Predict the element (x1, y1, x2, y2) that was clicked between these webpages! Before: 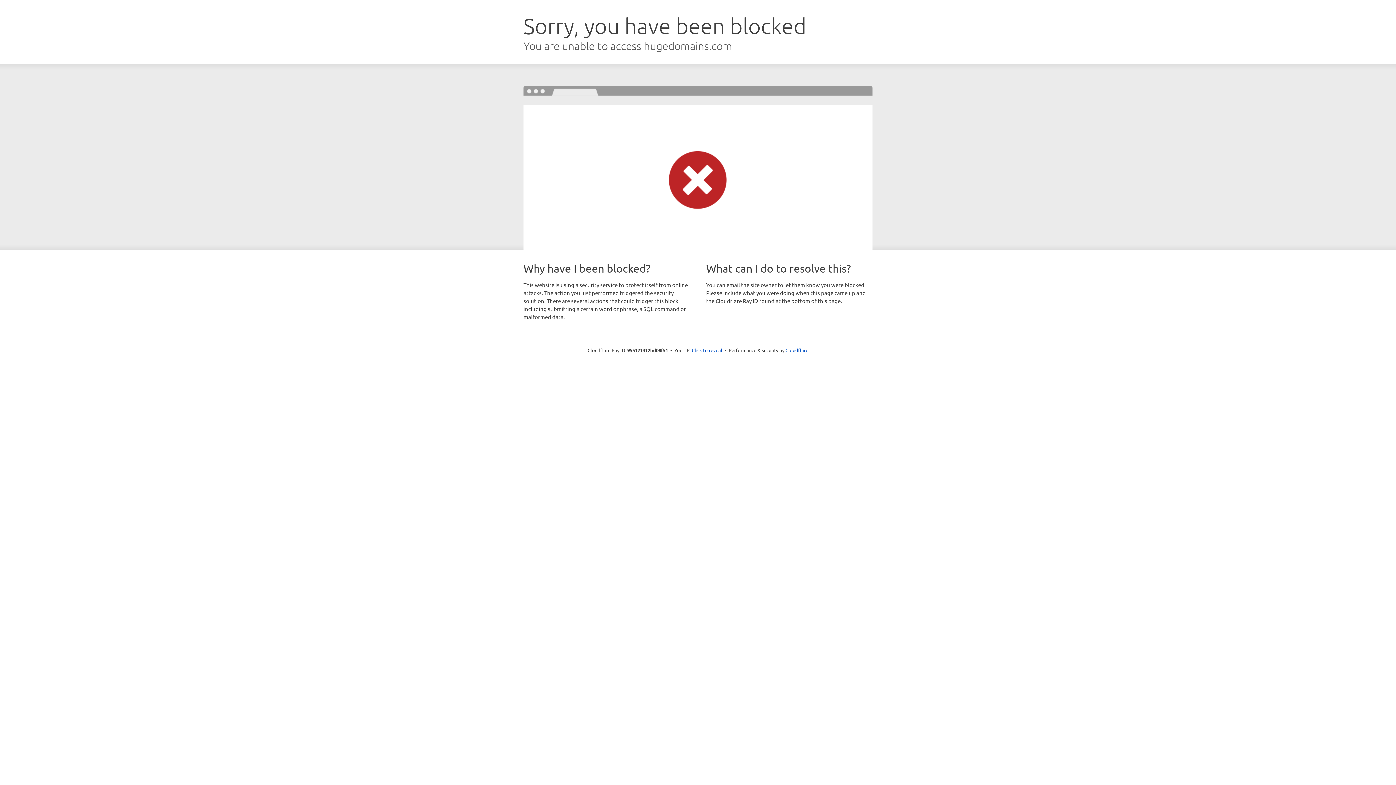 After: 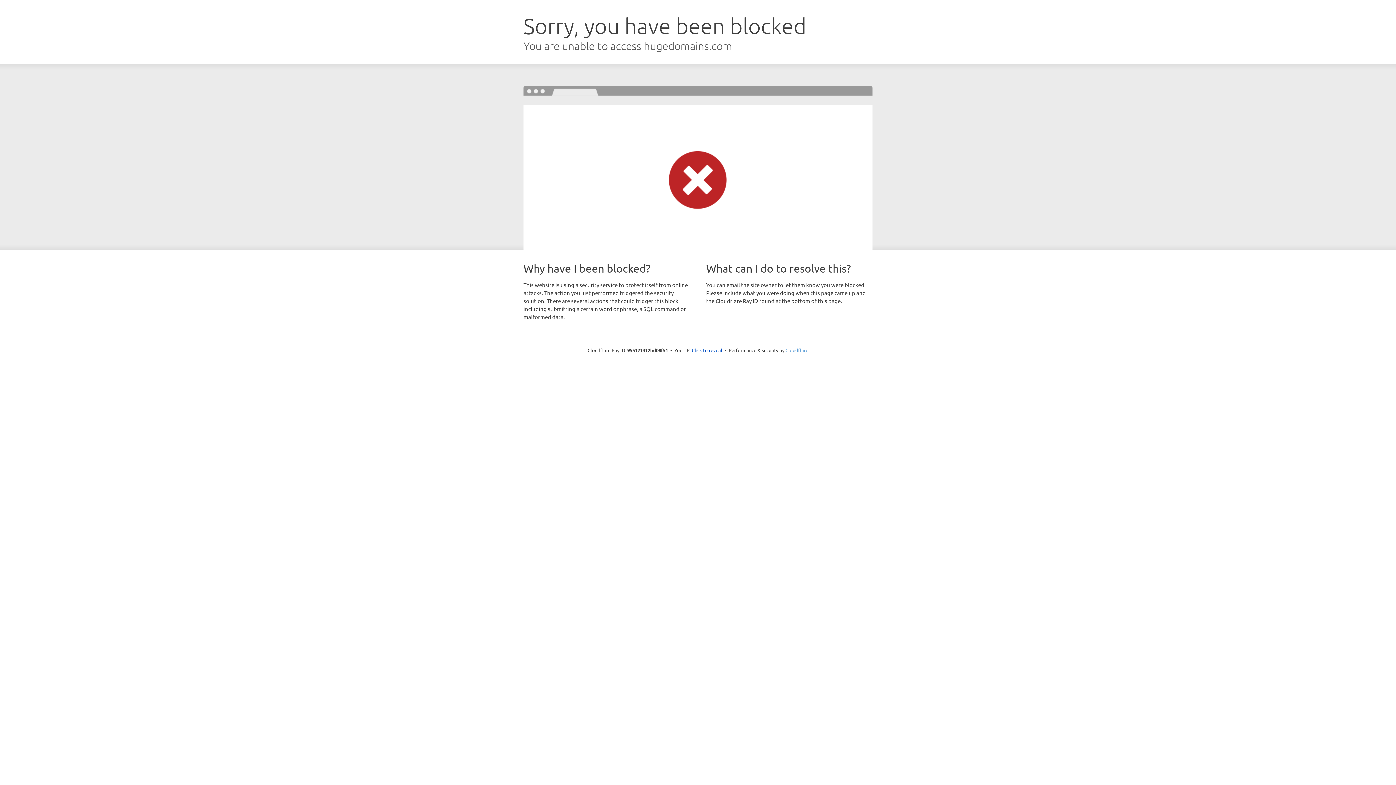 Action: label: Cloudflare bbox: (785, 347, 808, 353)